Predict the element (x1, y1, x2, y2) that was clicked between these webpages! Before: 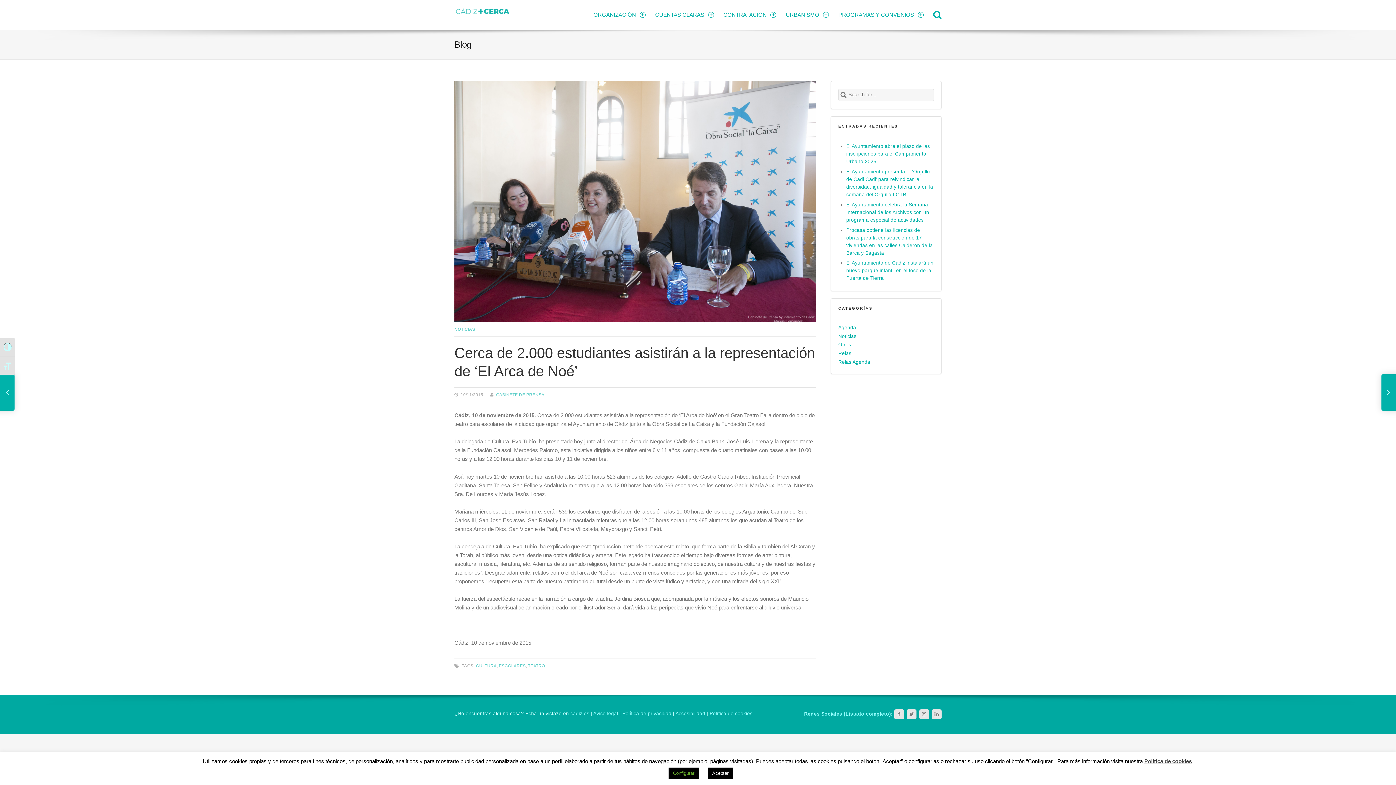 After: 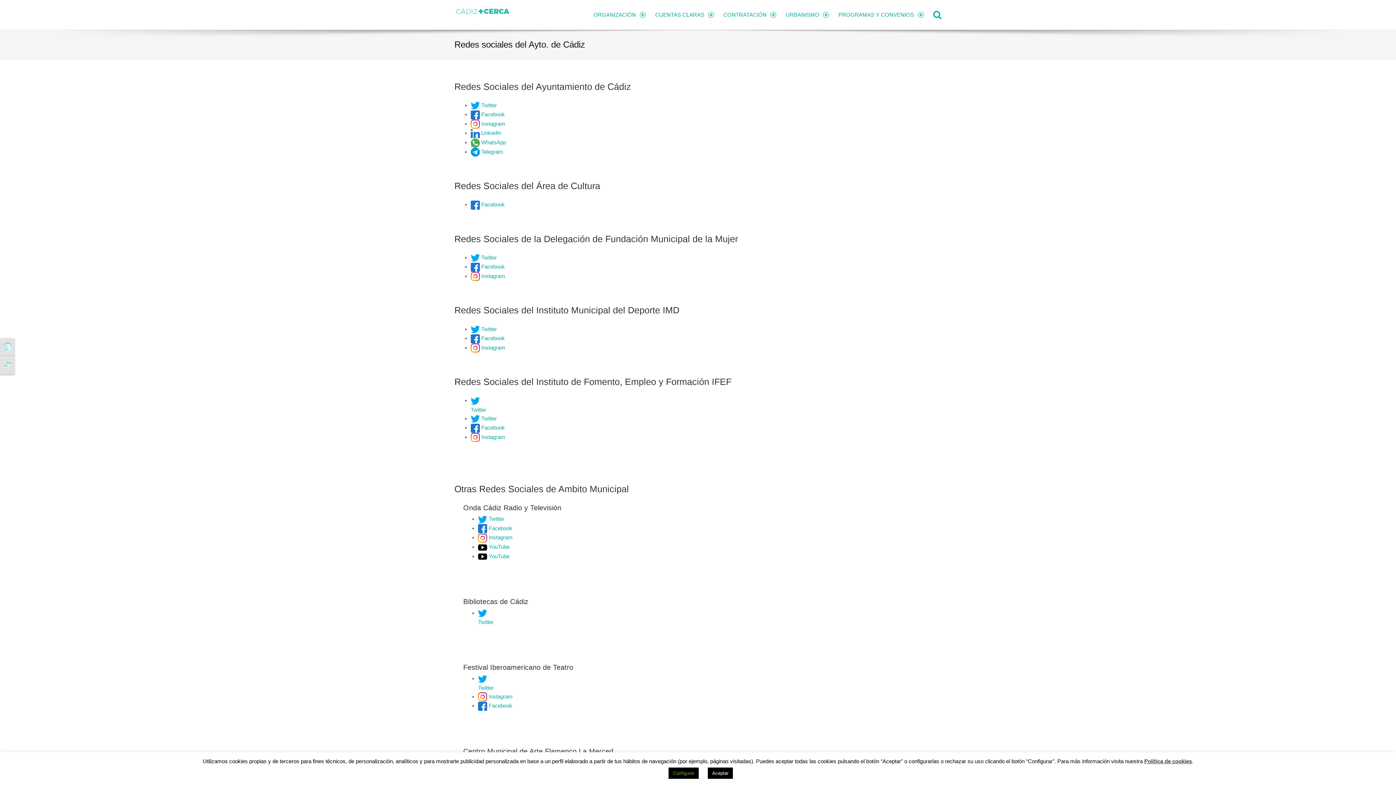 Action: bbox: (804, 711, 891, 717) label: Redes Sociales (Listado completo)